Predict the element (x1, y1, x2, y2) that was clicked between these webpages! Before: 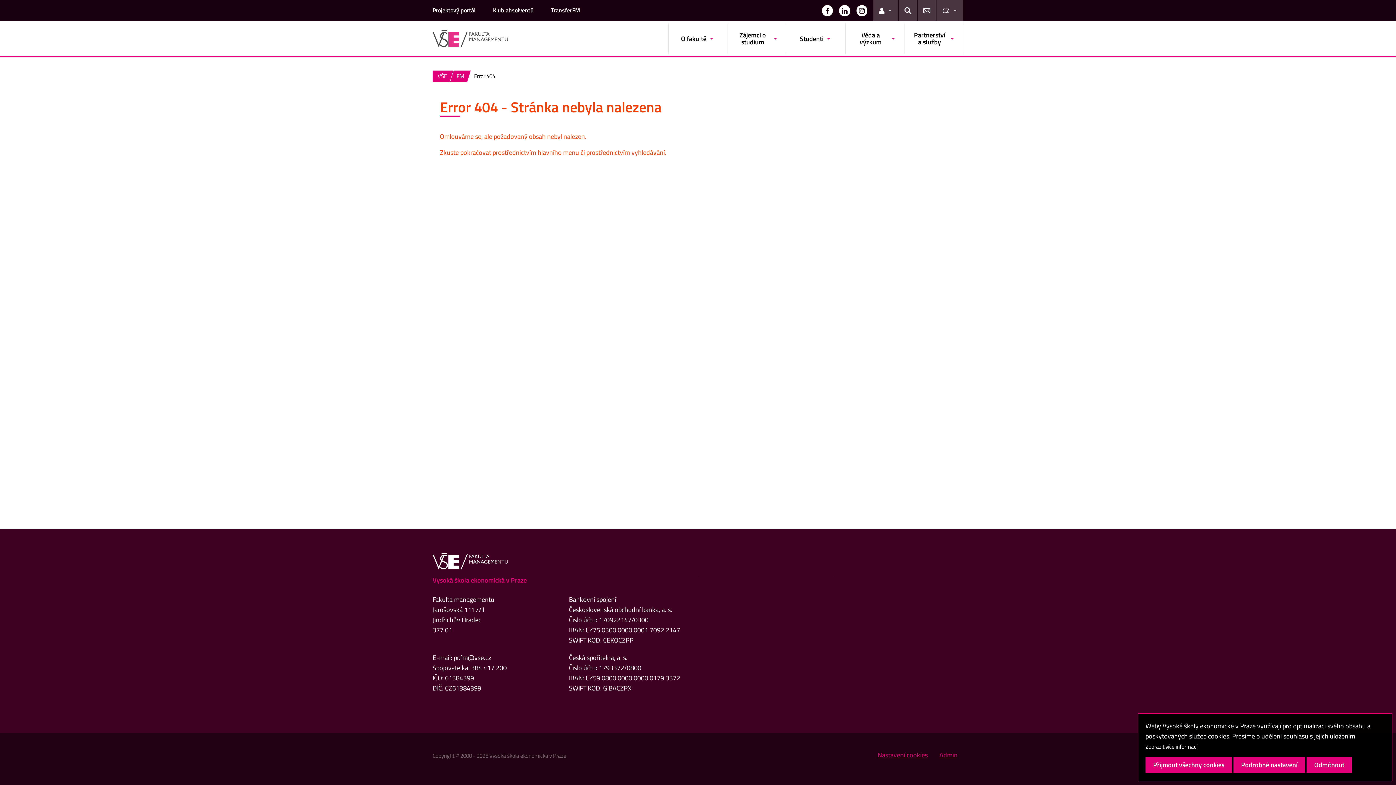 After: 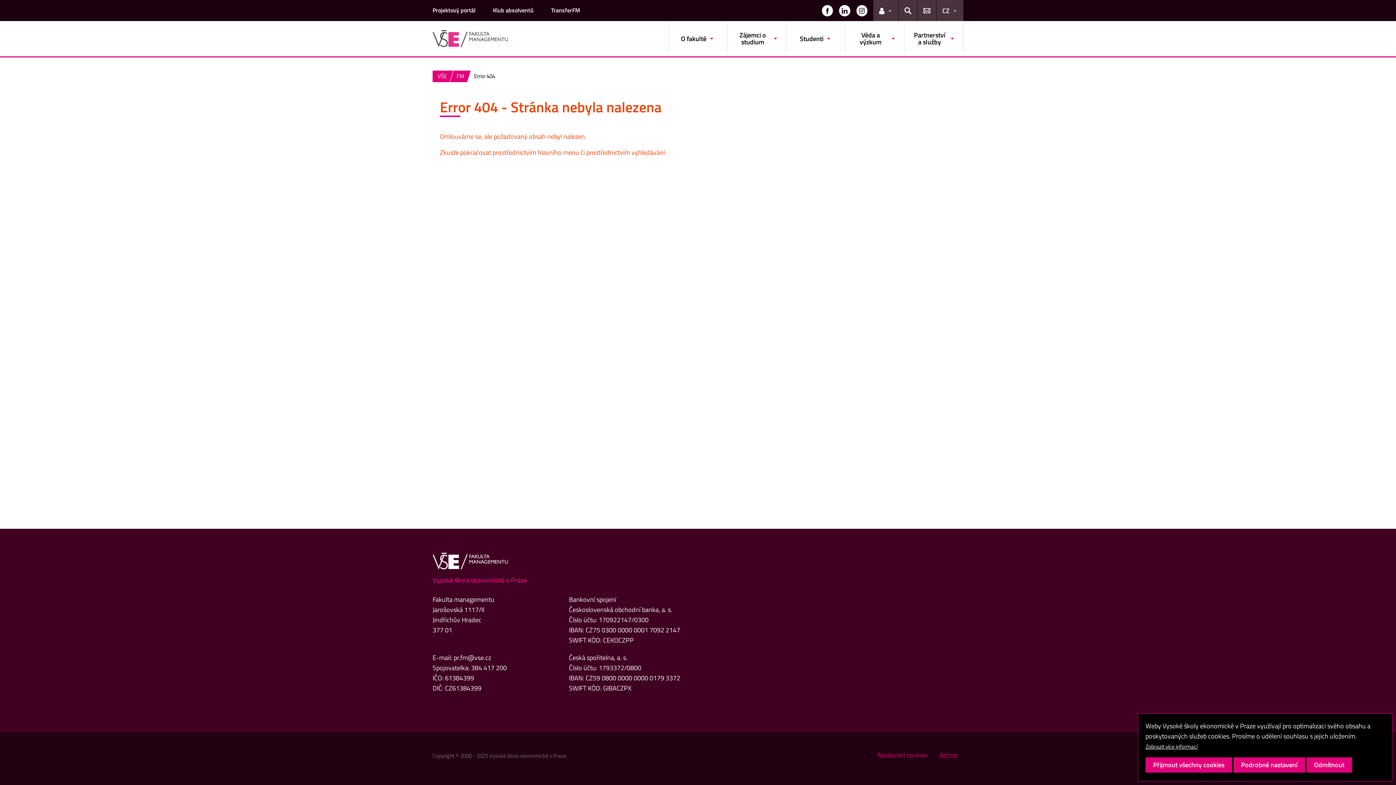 Action: label: Nastavení cookies bbox: (872, 747, 933, 763)